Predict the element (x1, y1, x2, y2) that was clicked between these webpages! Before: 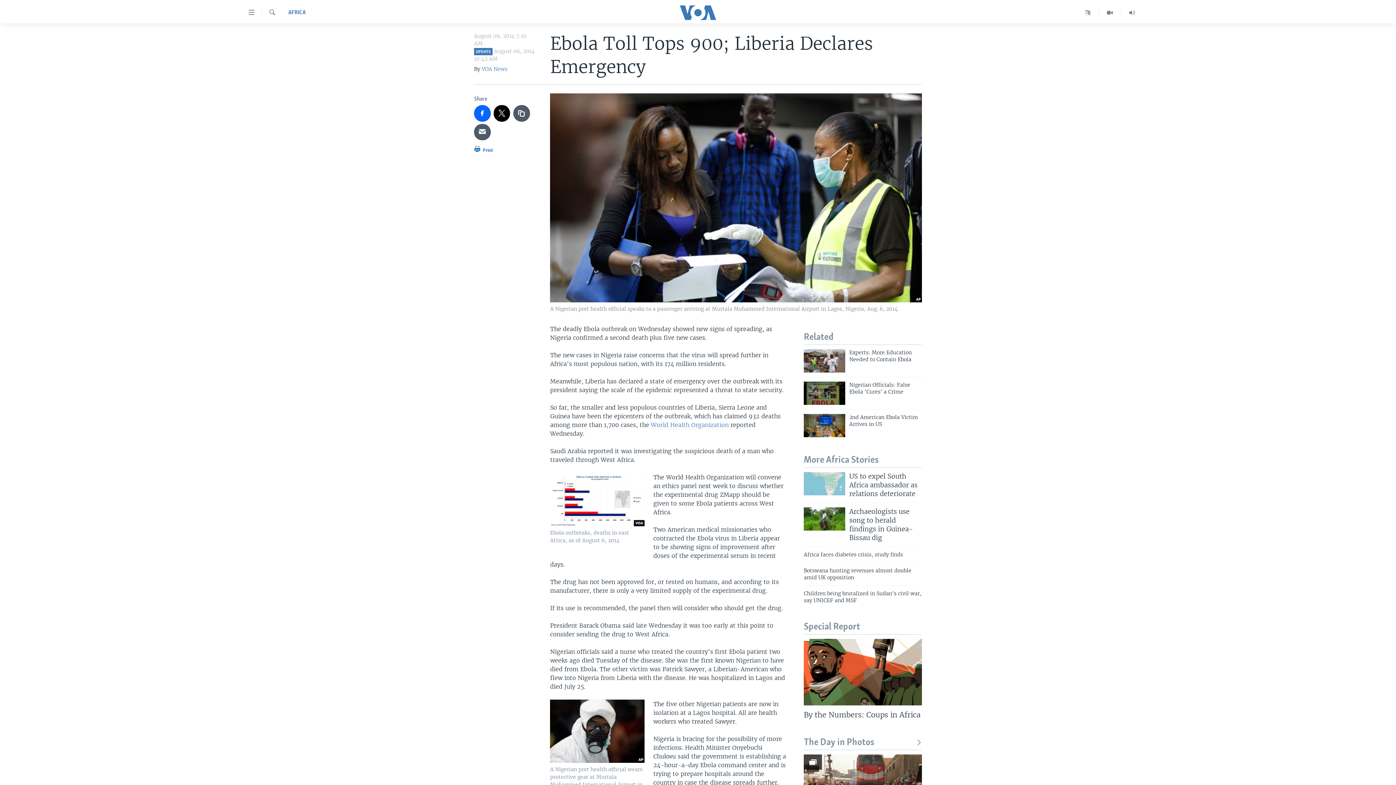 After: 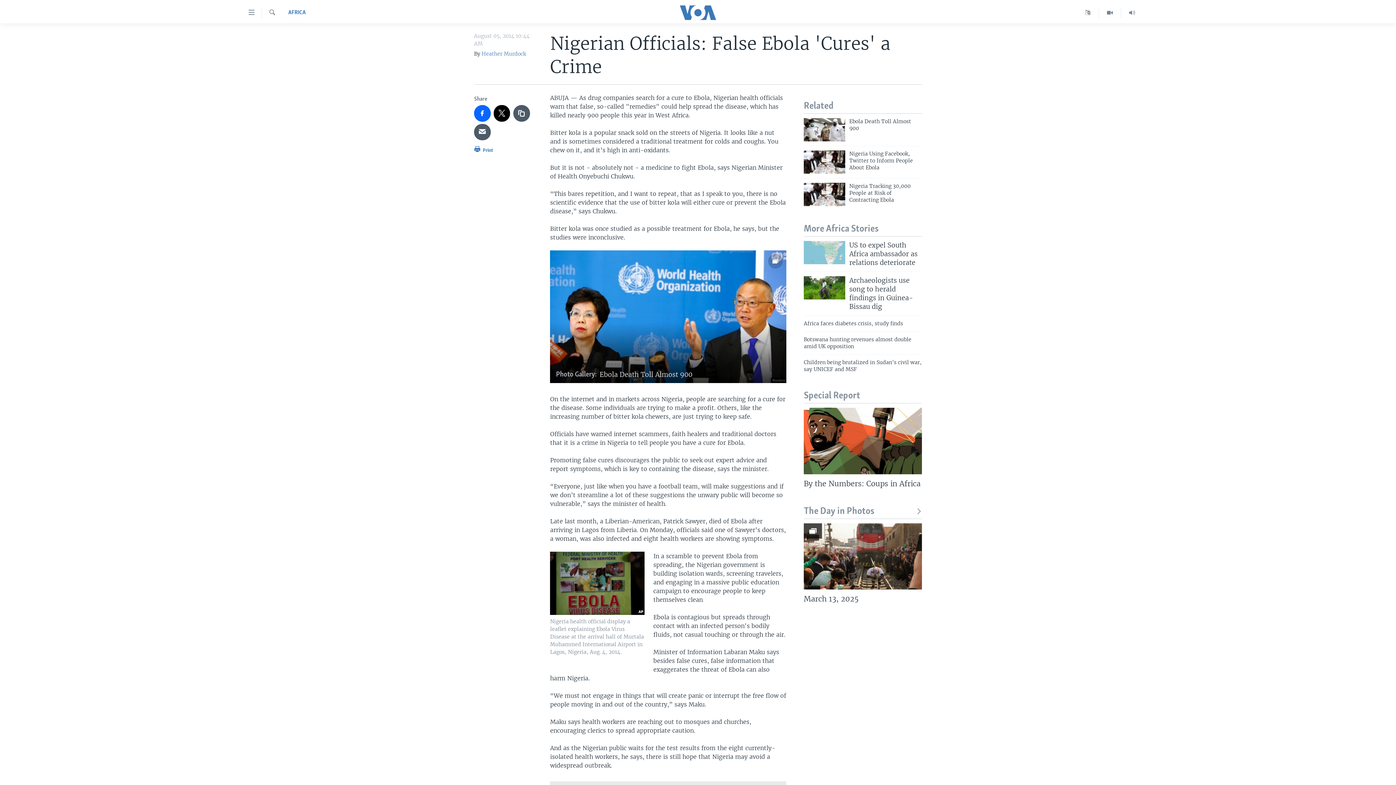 Action: bbox: (804, 381, 845, 405)